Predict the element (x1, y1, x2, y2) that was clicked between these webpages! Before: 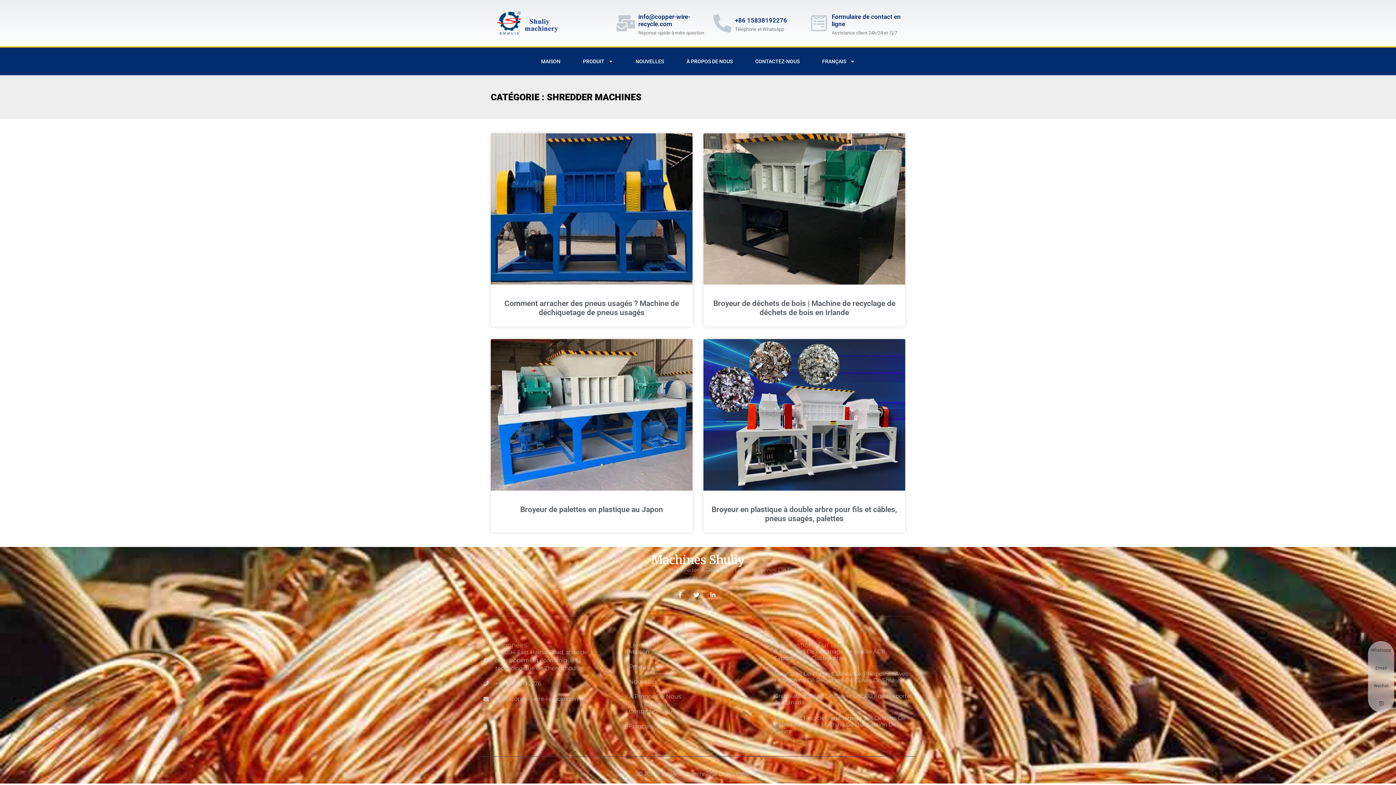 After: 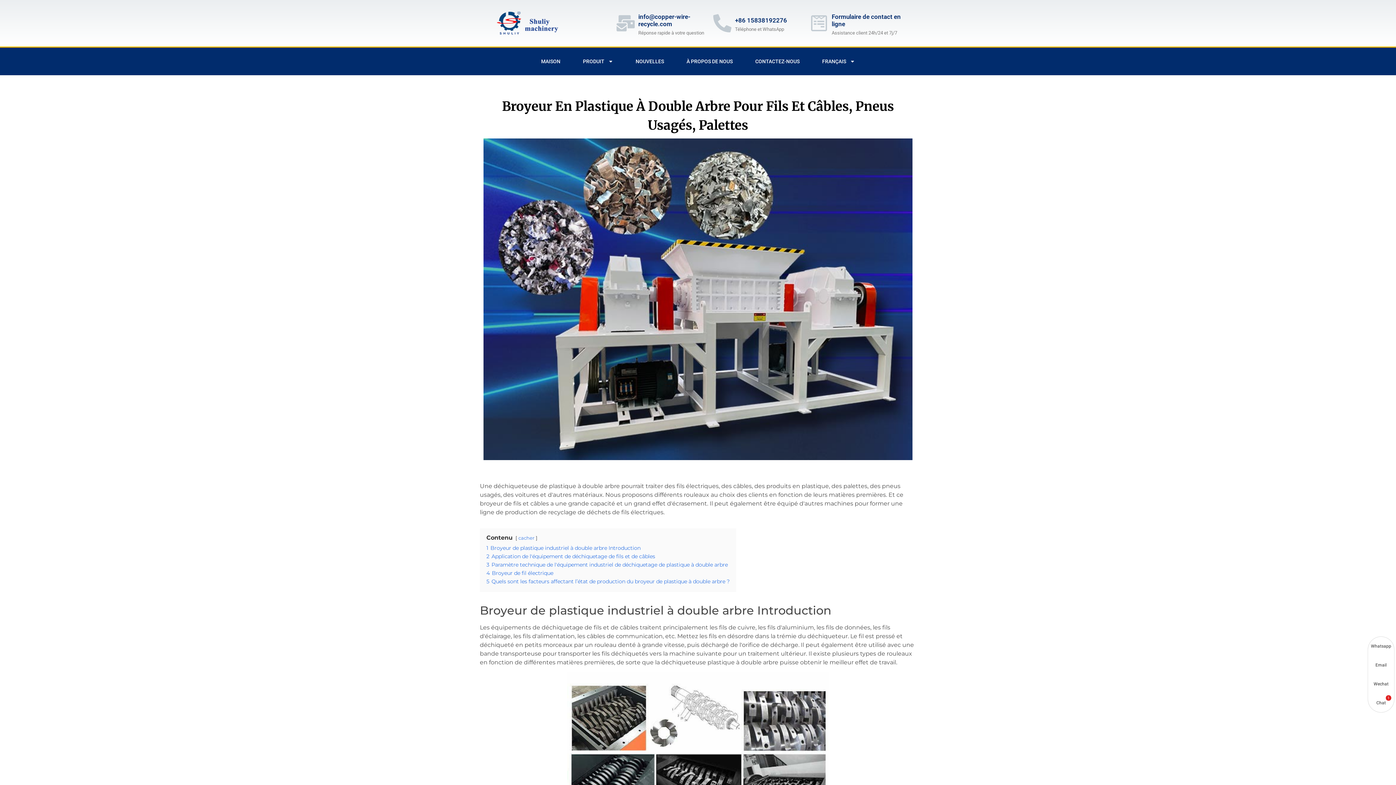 Action: bbox: (703, 339, 905, 490)